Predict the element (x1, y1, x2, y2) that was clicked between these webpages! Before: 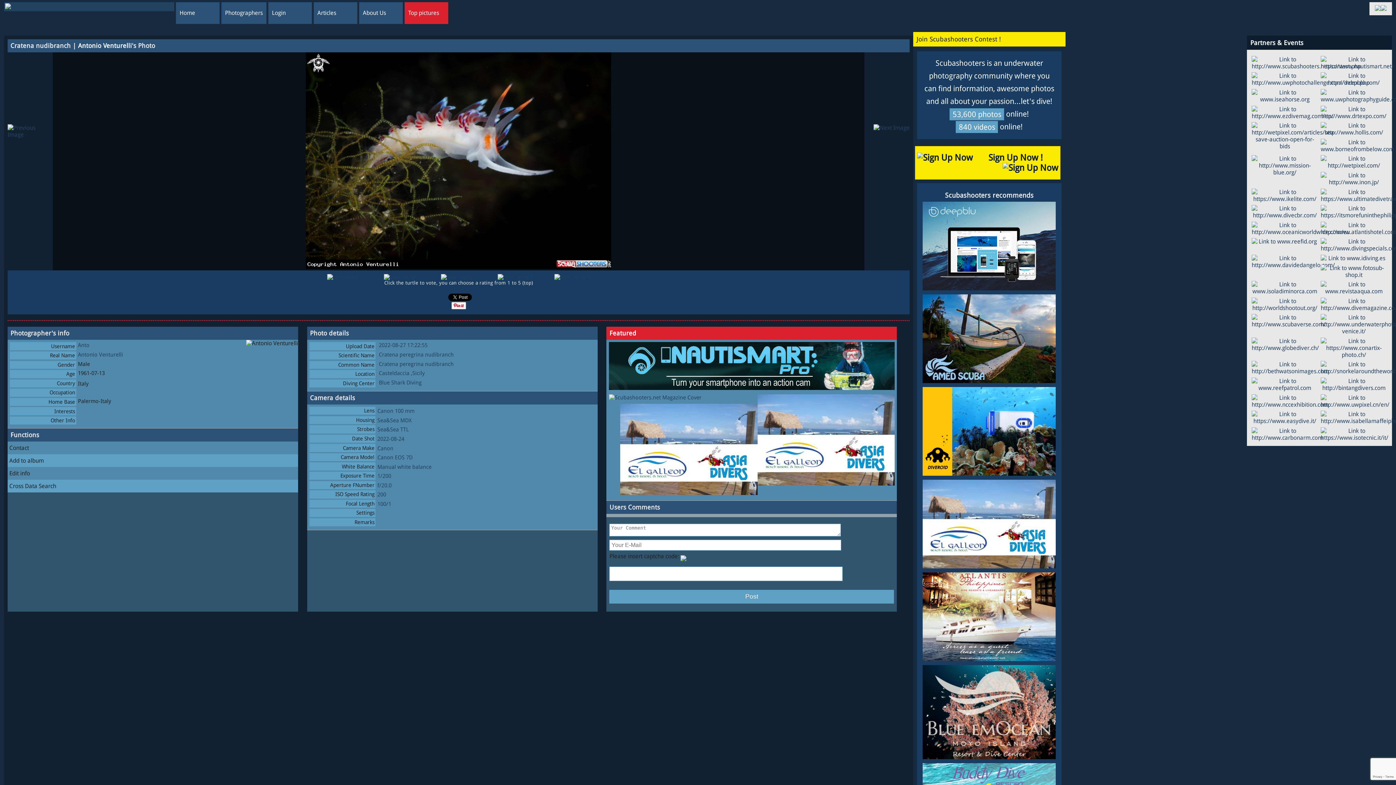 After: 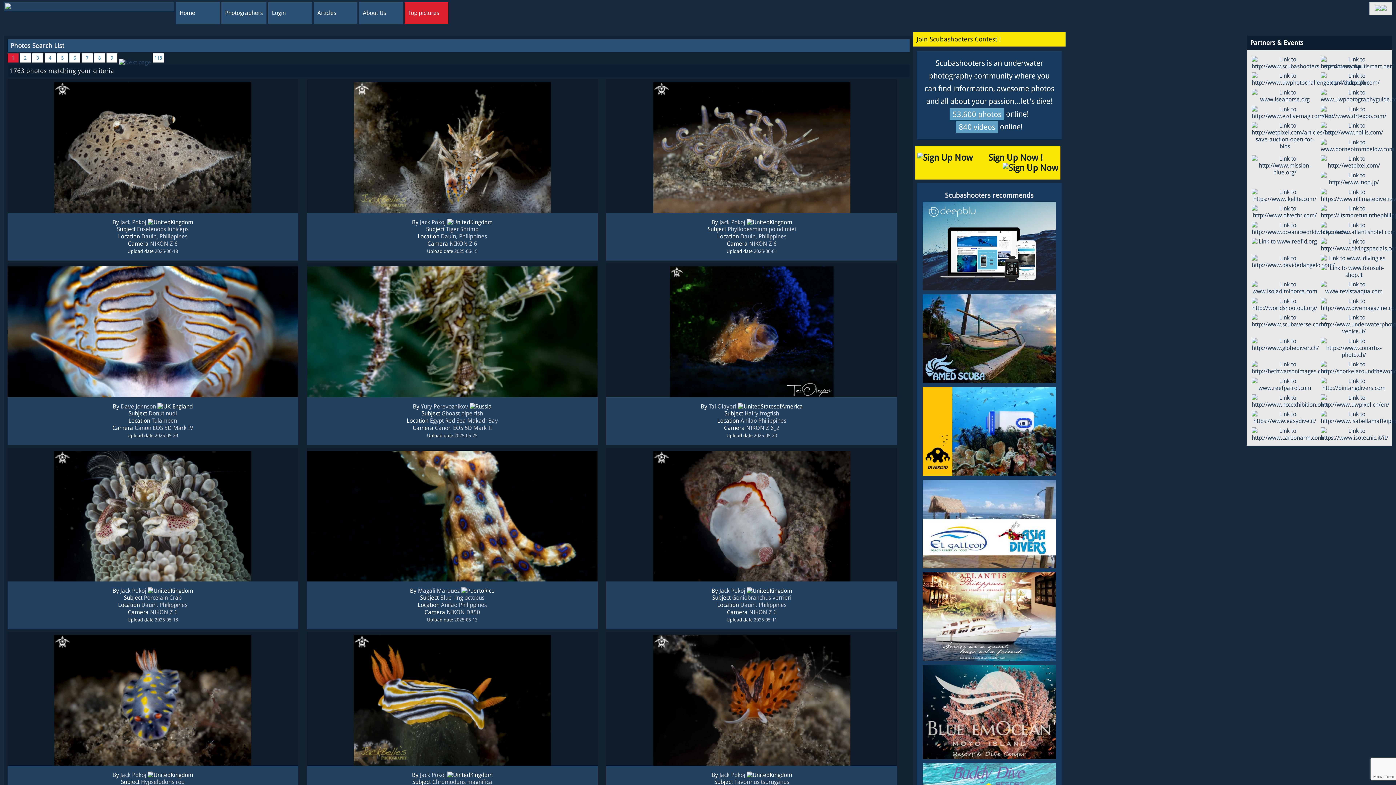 Action: label: f/20.0 bbox: (377, 482, 391, 489)